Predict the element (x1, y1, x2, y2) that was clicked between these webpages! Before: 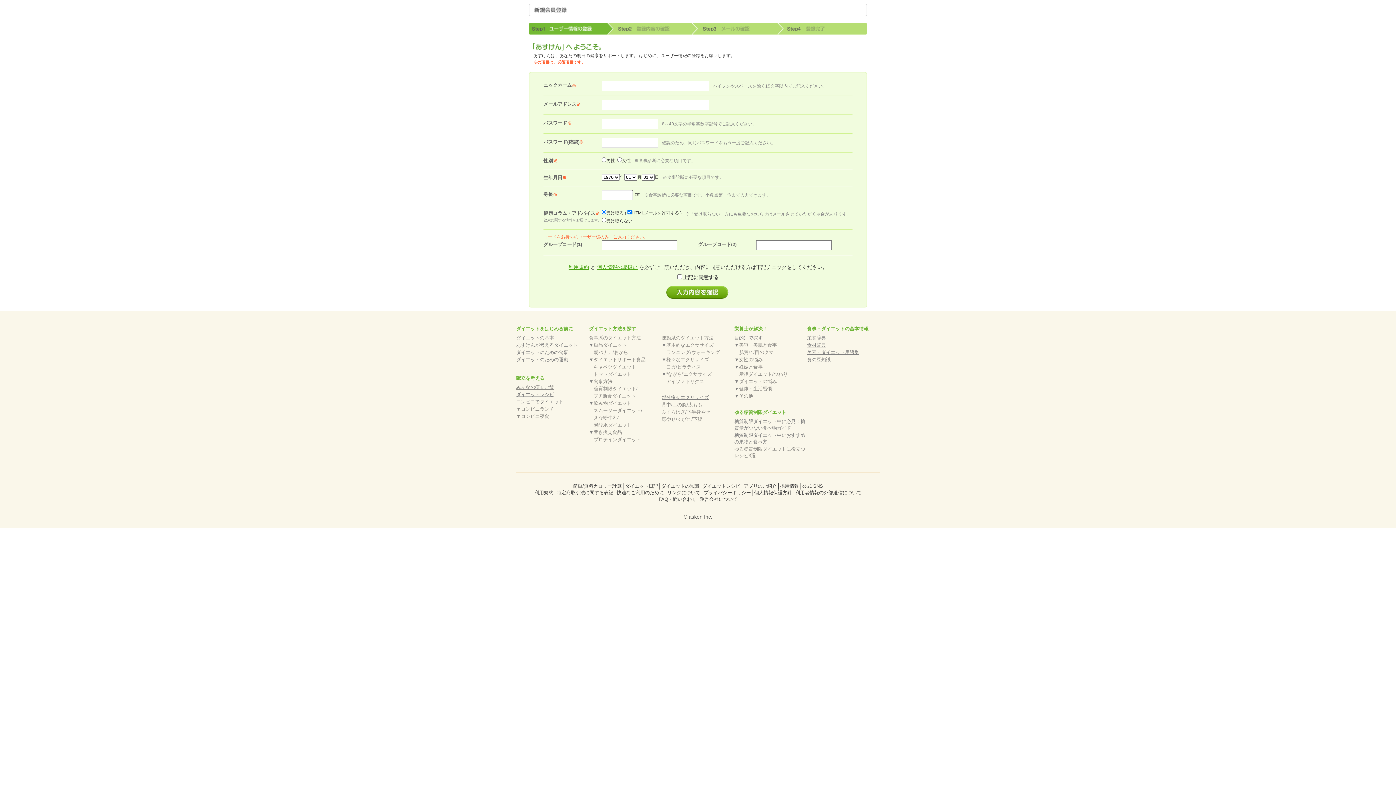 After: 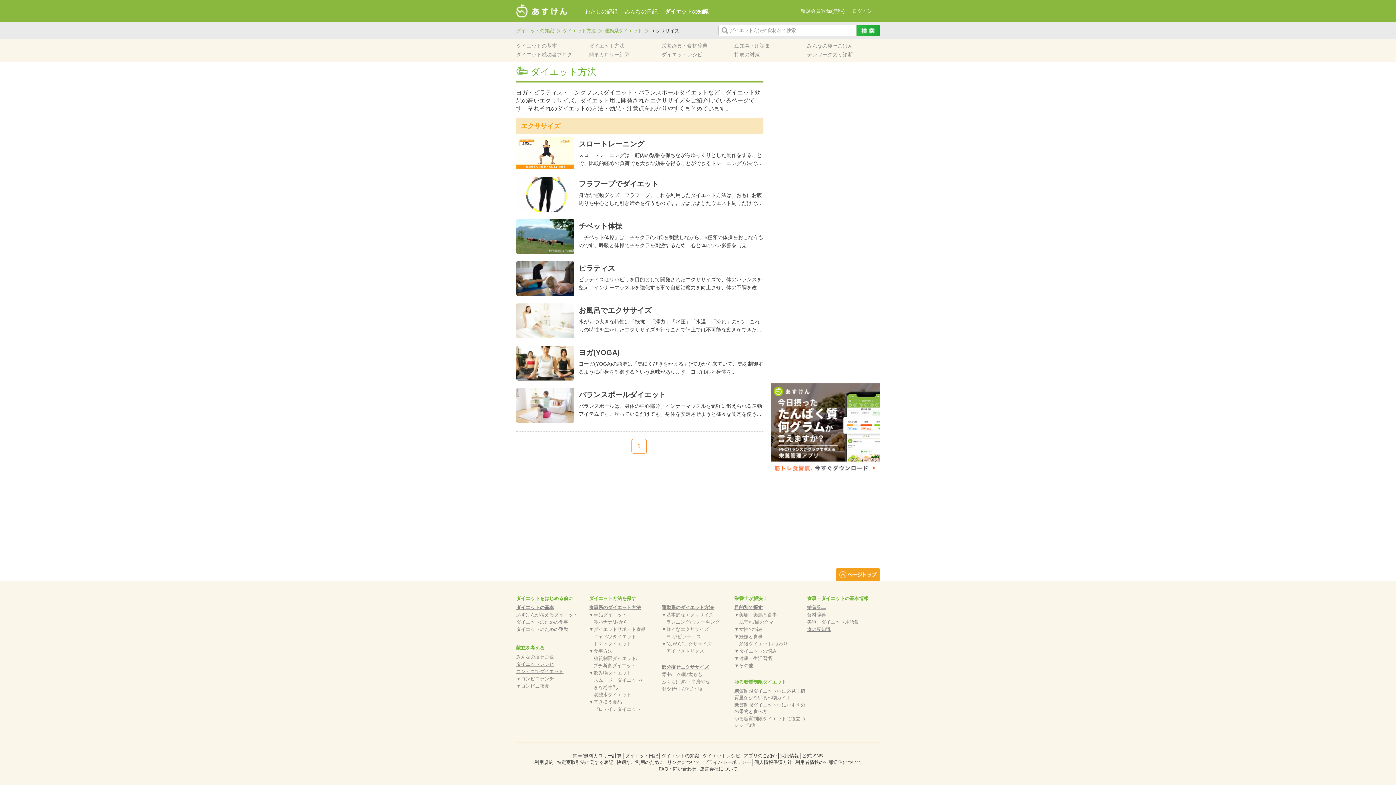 Action: bbox: (666, 357, 709, 362) label: 様々なエクササイズ